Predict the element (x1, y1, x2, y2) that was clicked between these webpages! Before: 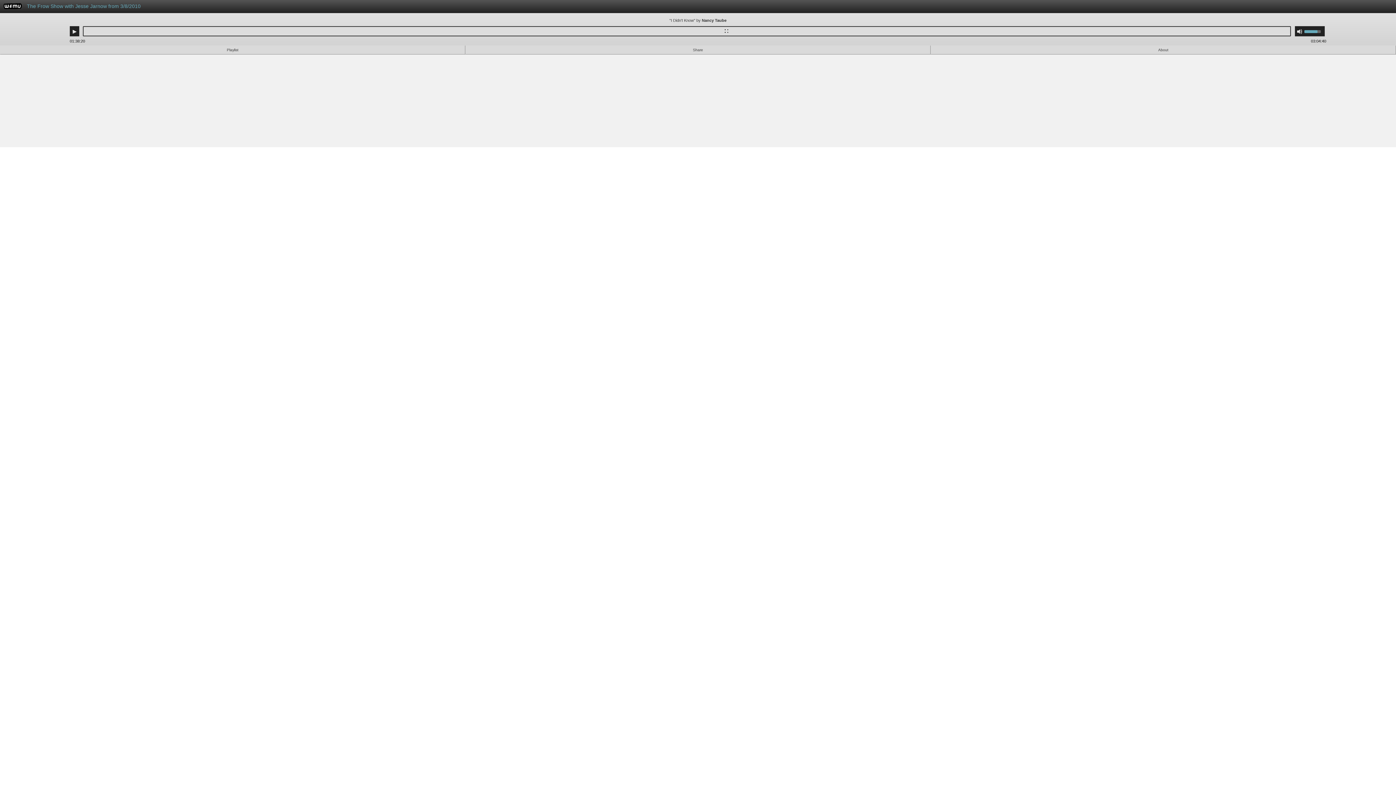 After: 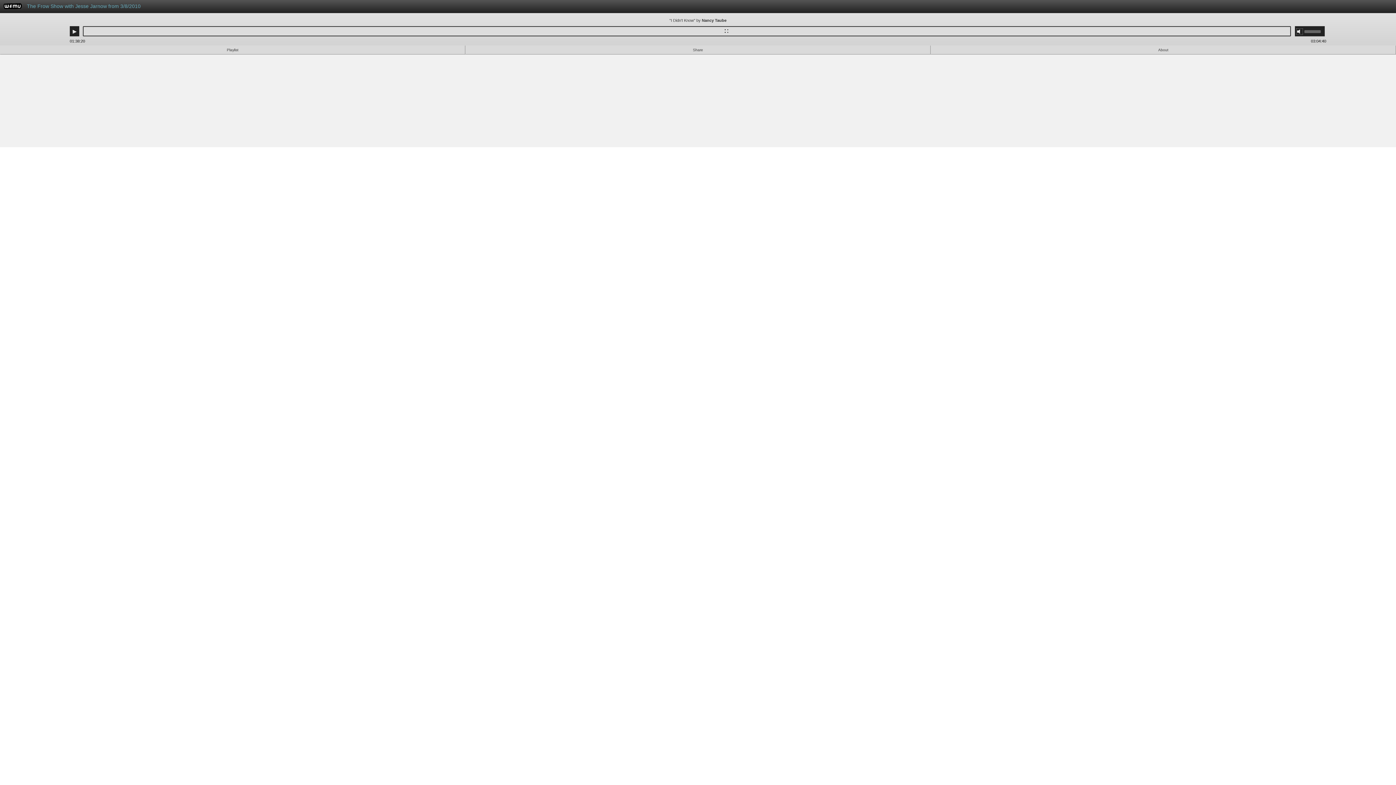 Action: bbox: (1297, 28, 1302, 34) label: Mute